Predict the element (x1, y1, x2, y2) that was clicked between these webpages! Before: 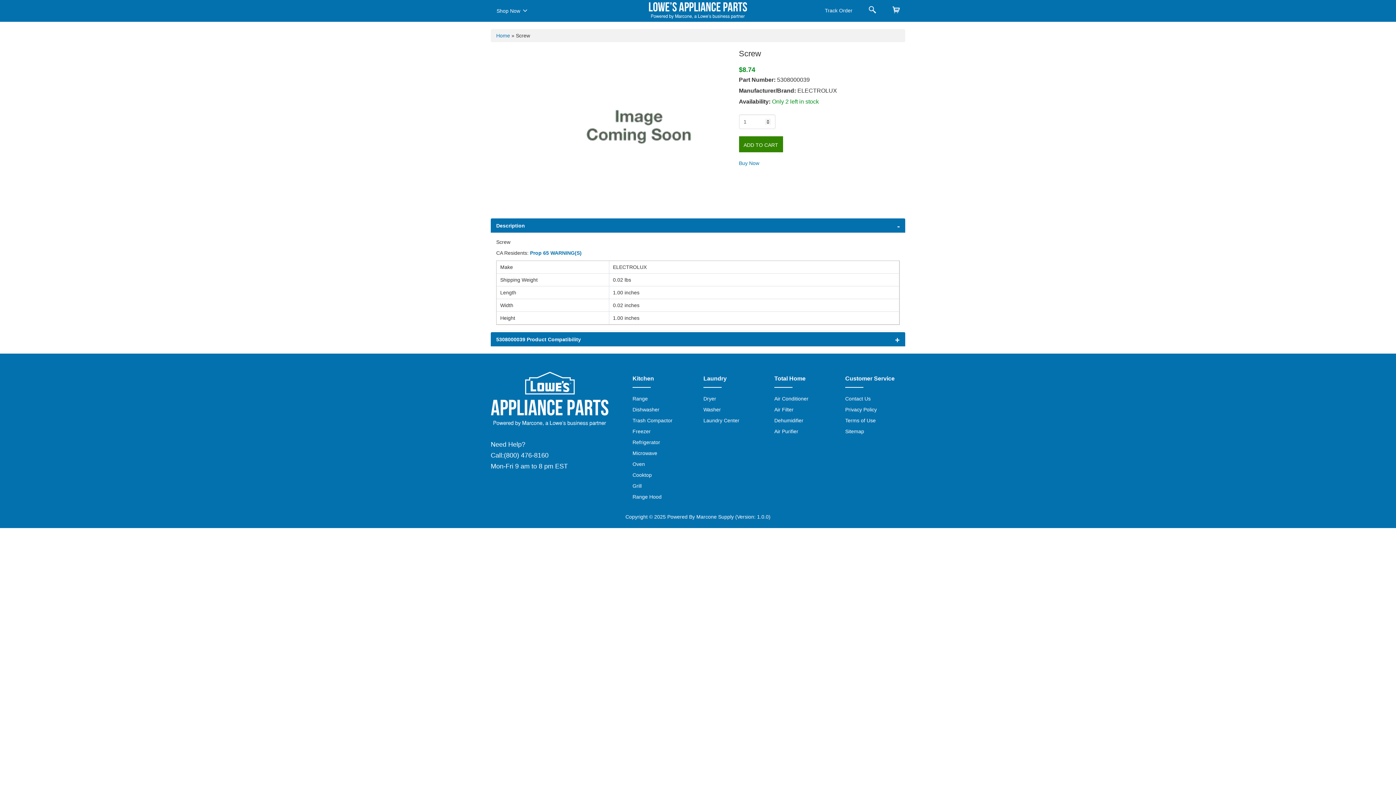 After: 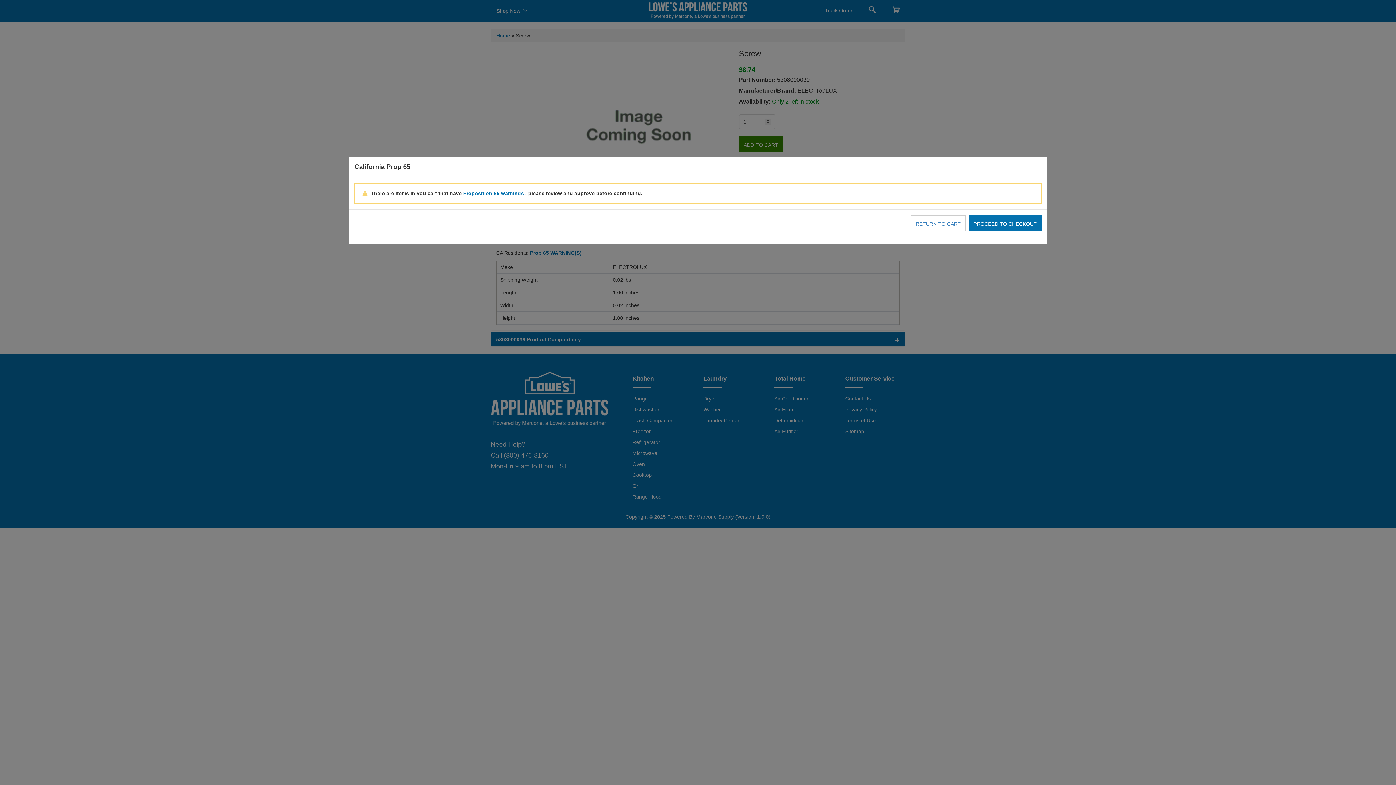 Action: bbox: (739, 160, 759, 166) label: Buy Now